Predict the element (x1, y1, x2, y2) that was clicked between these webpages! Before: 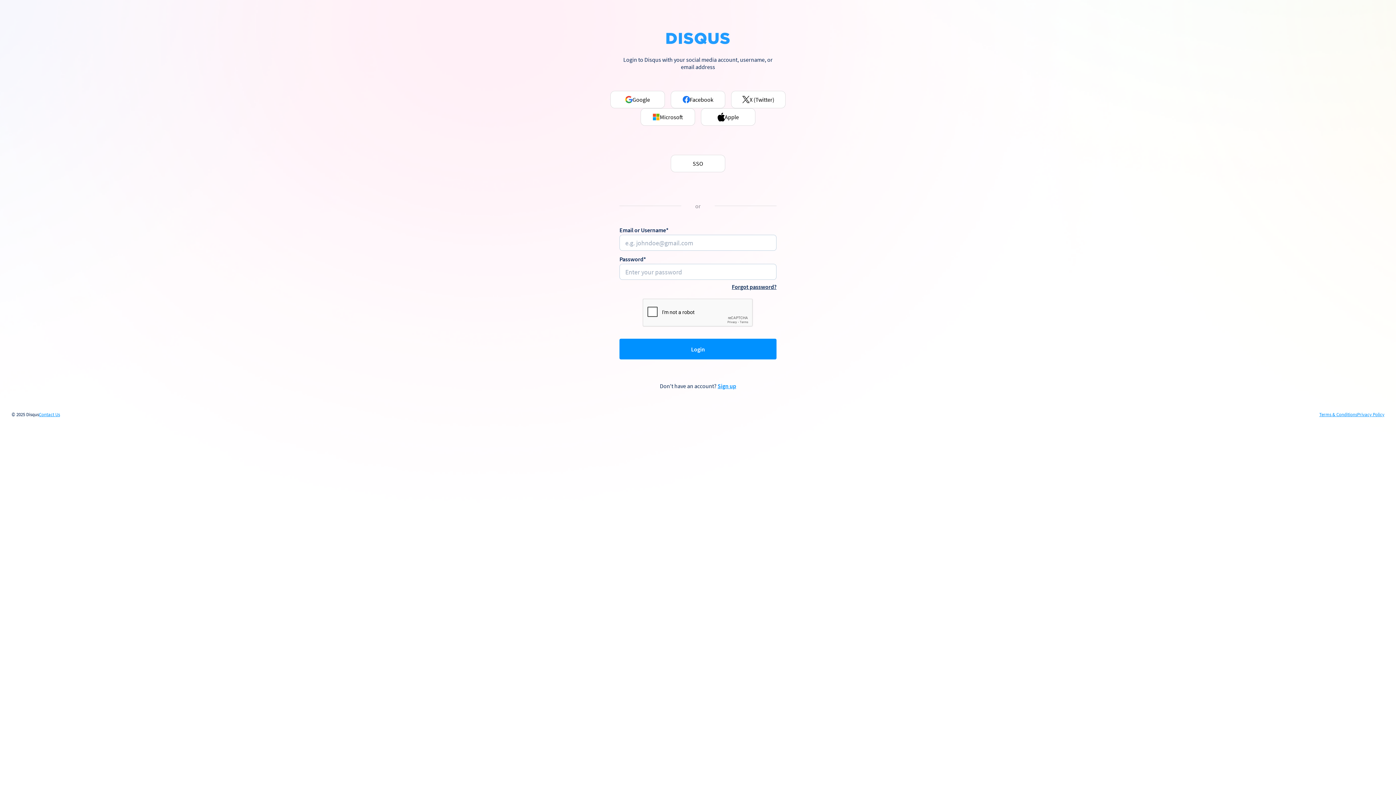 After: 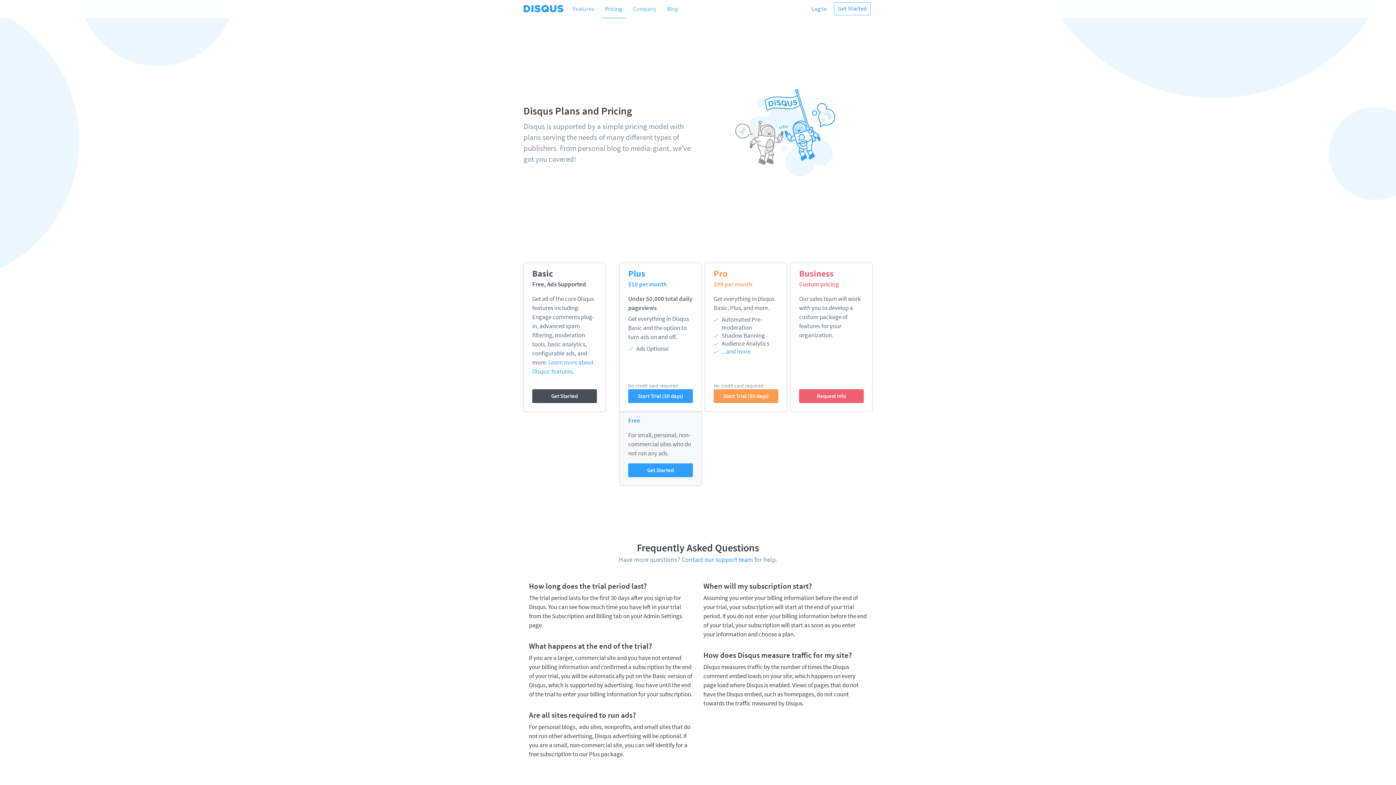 Action: label: Sign up bbox: (717, 382, 736, 389)